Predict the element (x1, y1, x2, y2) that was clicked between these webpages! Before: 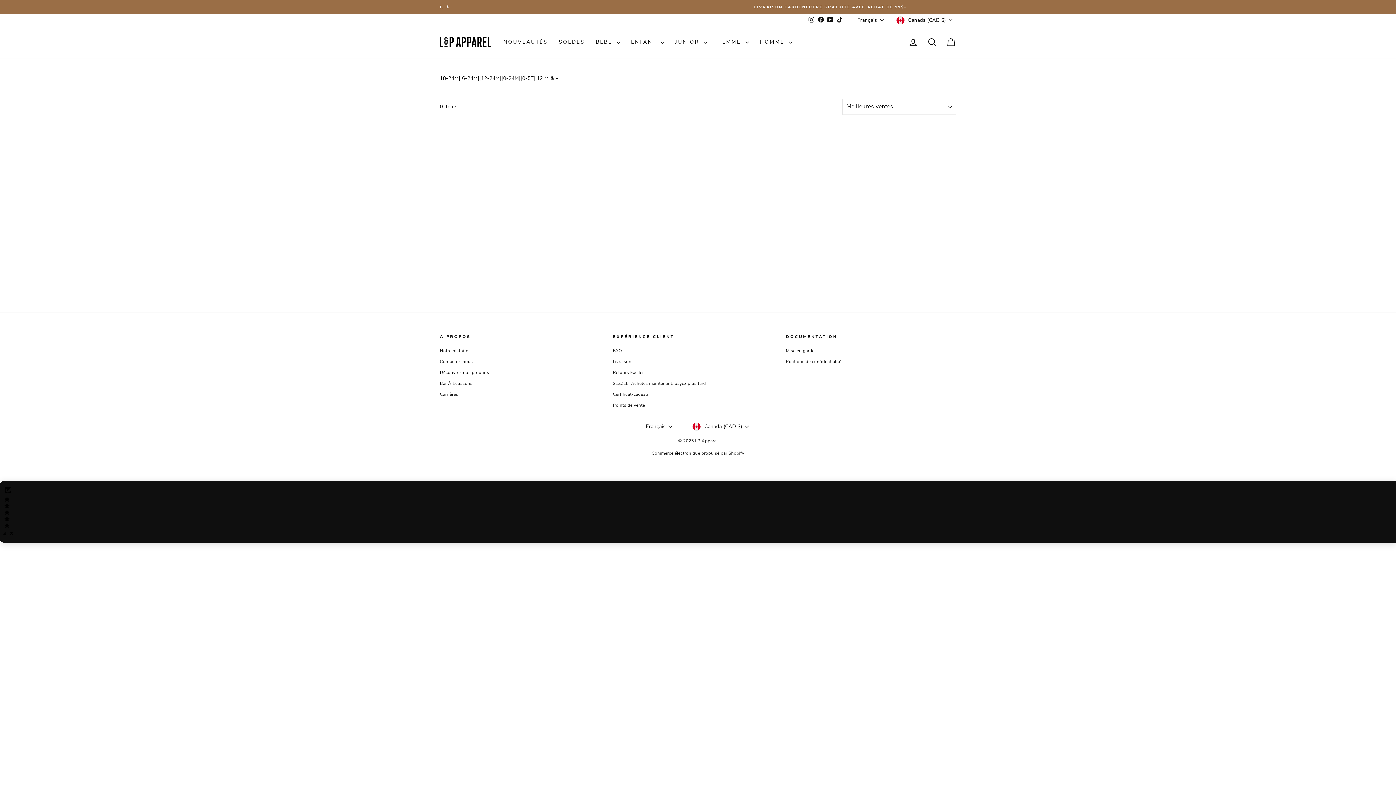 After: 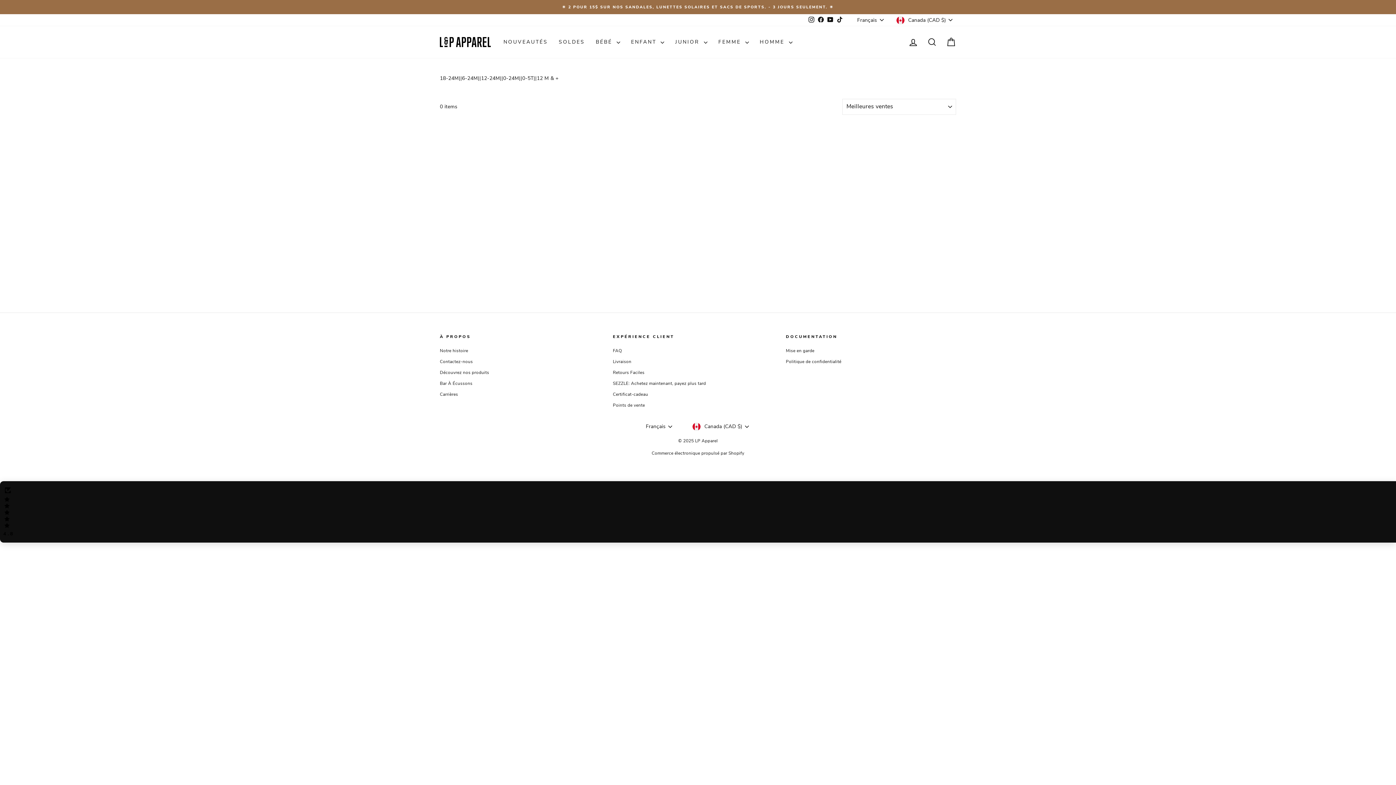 Action: label: Instagram bbox: (806, 14, 816, 25)